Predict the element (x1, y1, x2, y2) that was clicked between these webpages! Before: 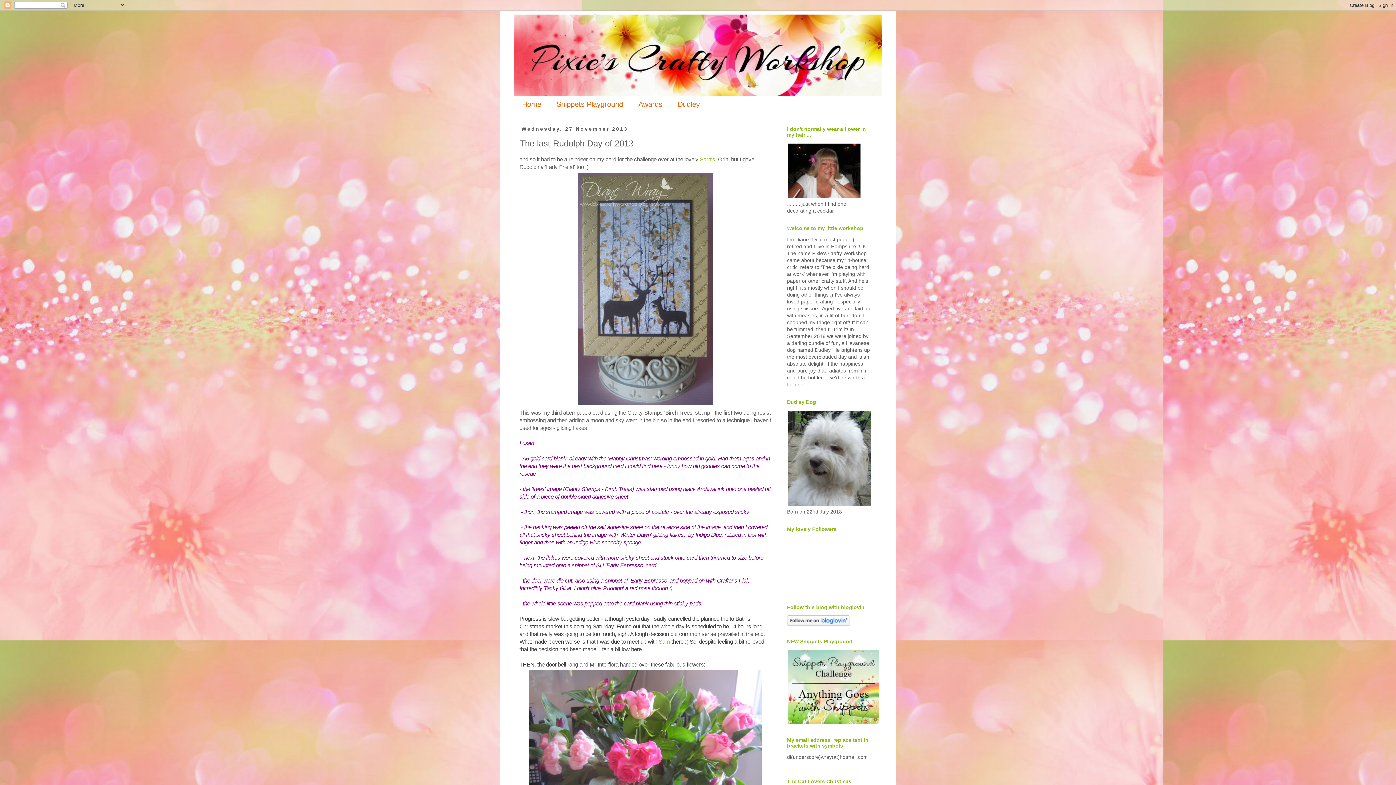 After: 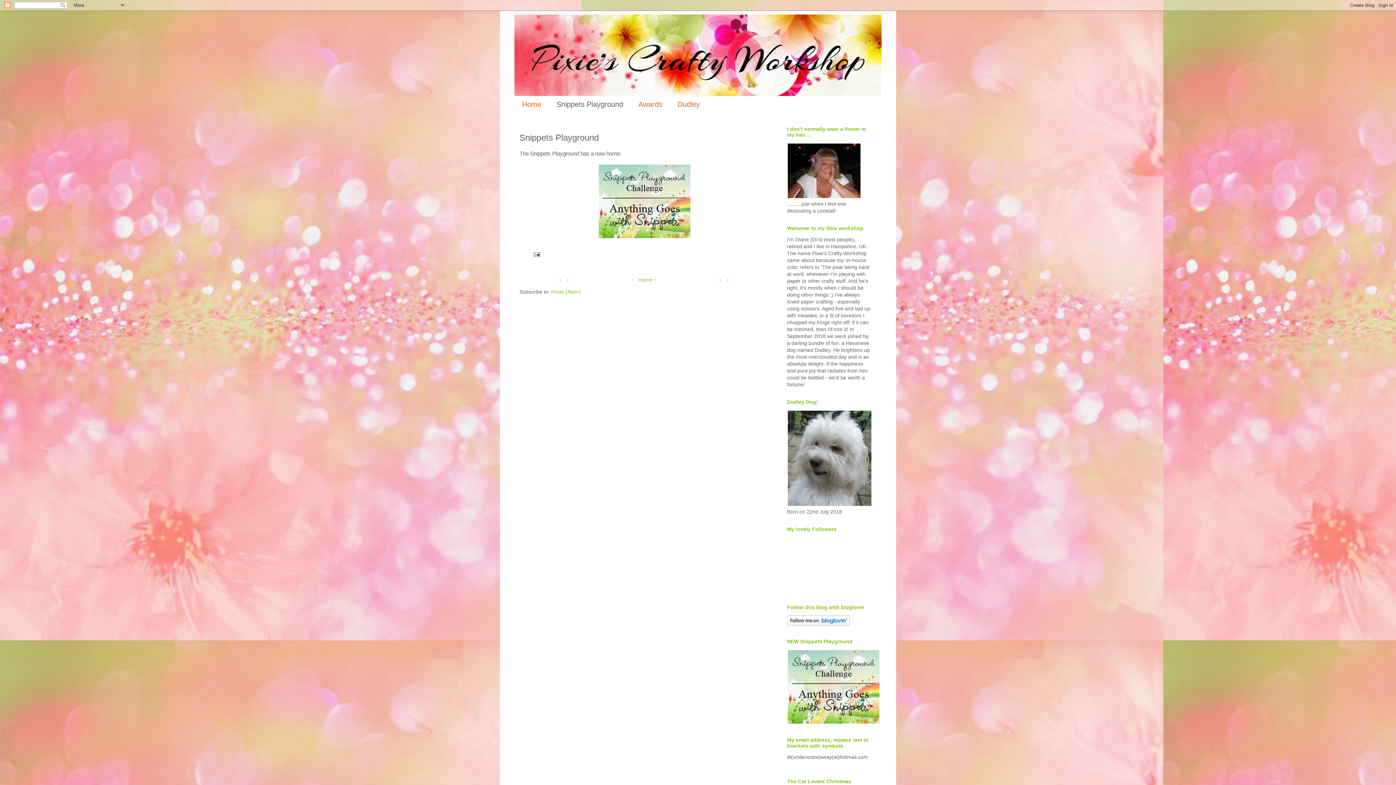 Action: label: Snippets Playground bbox: (549, 96, 630, 113)